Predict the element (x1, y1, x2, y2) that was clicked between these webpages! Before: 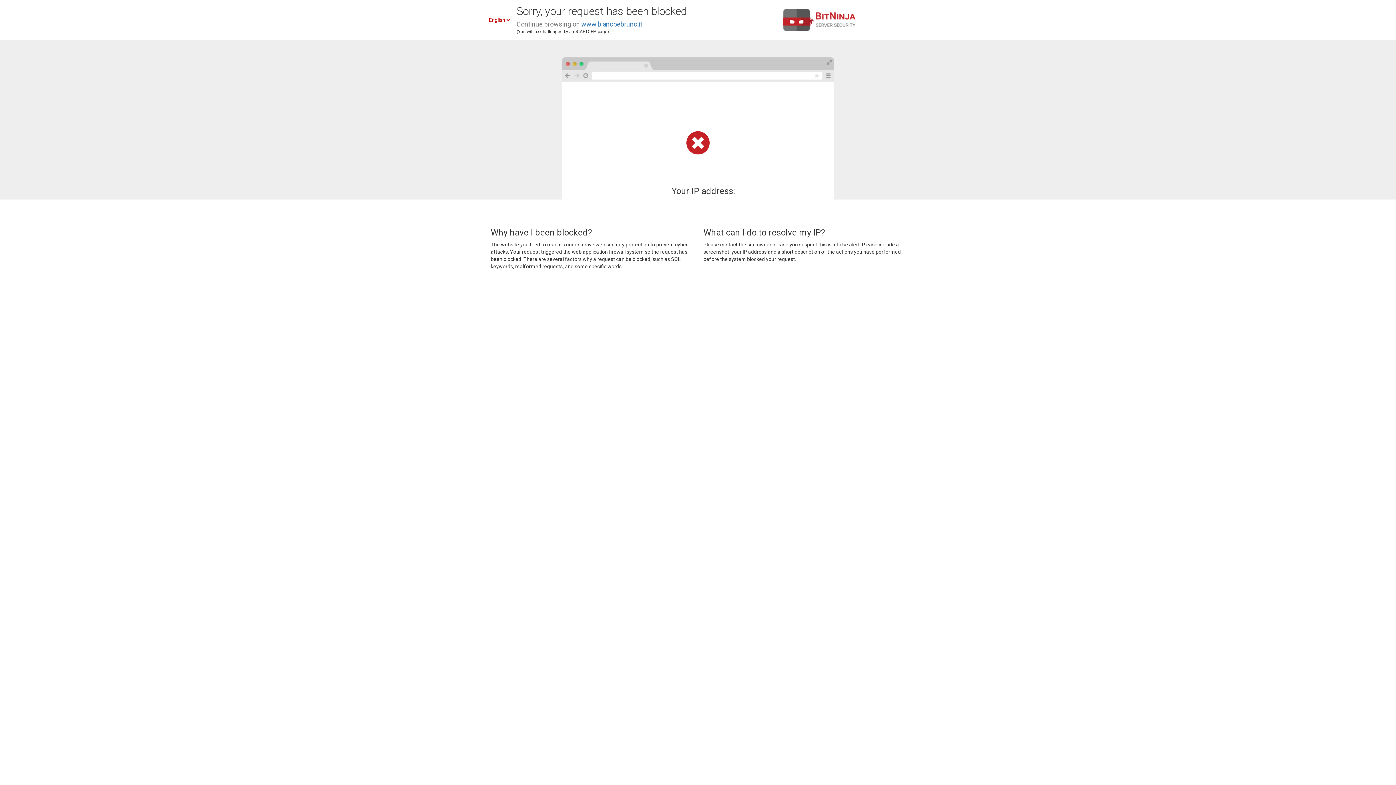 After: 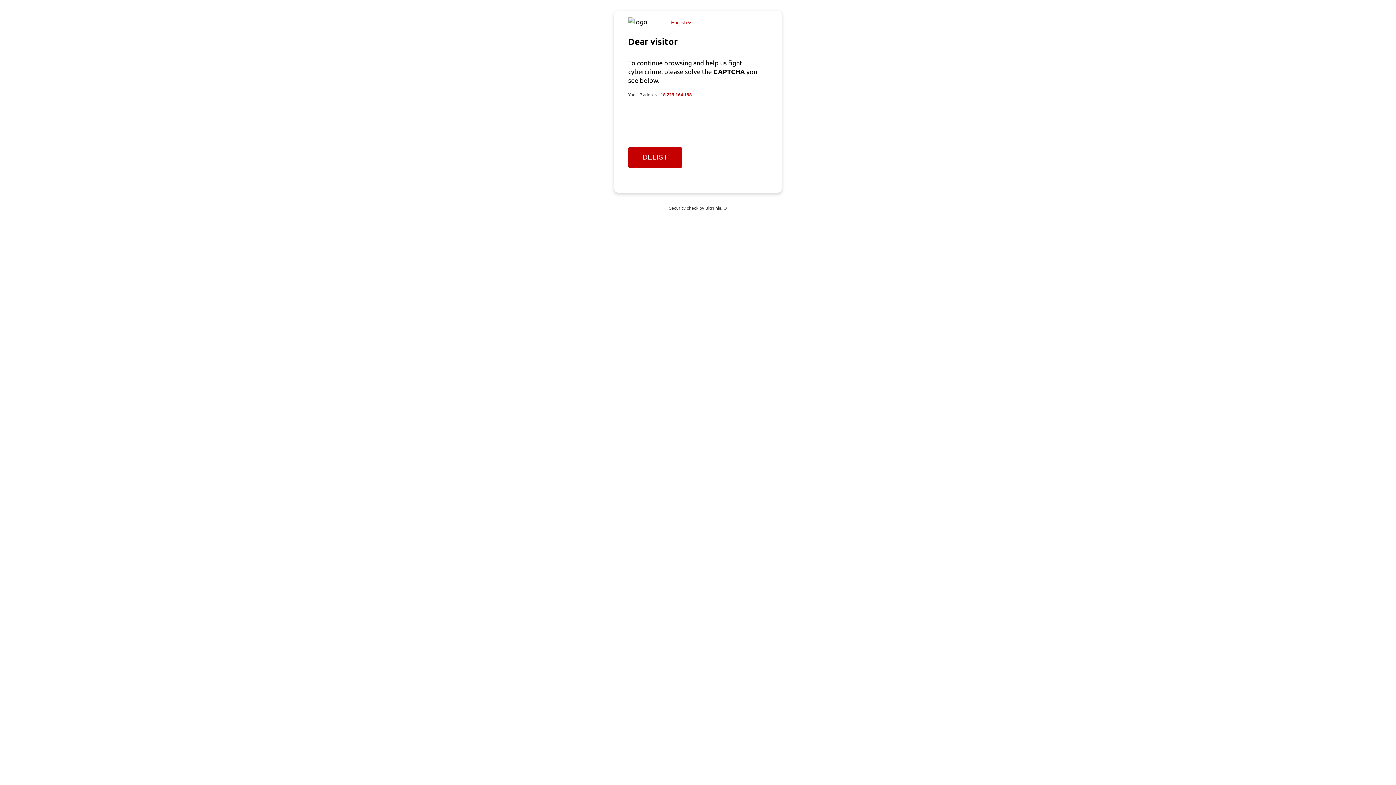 Action: label: www.biancoebruno.it bbox: (581, 20, 642, 28)